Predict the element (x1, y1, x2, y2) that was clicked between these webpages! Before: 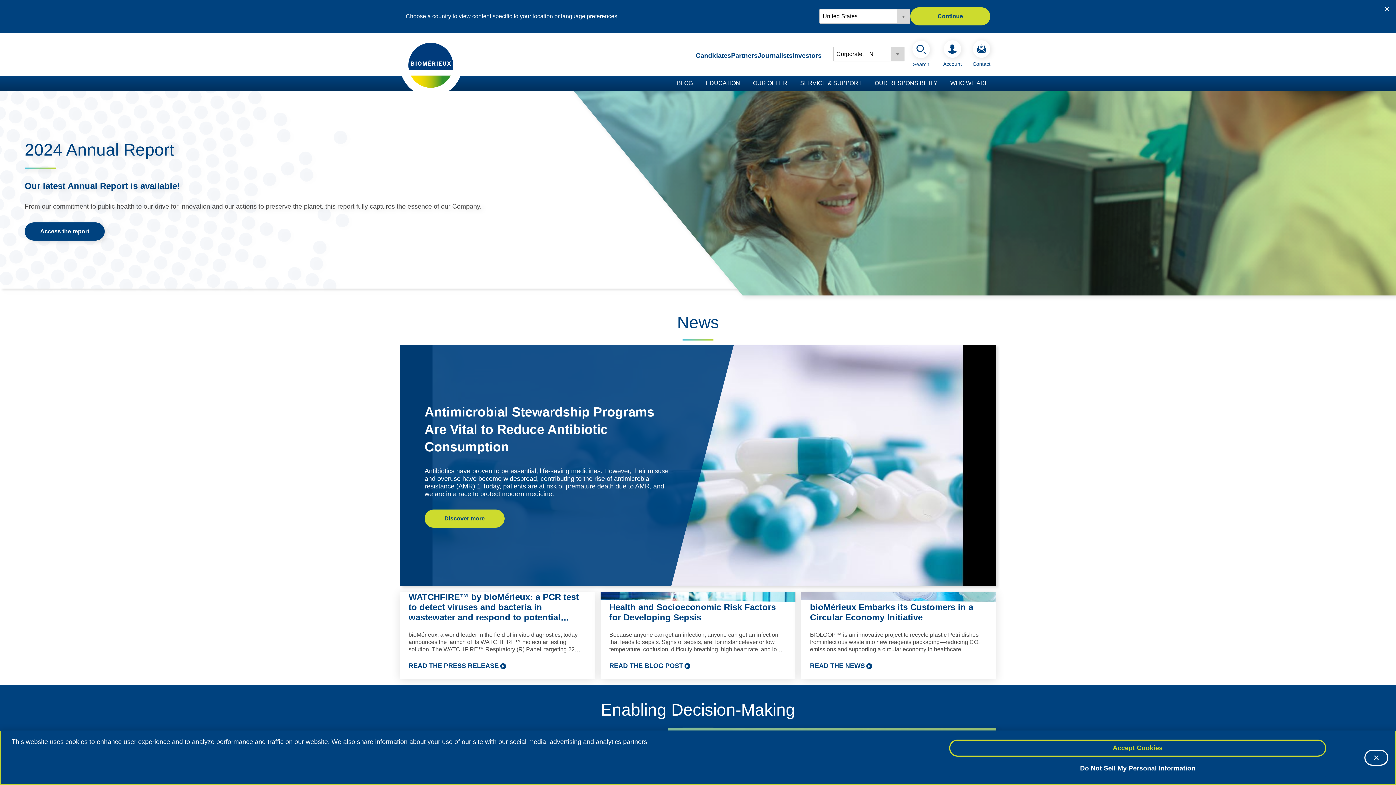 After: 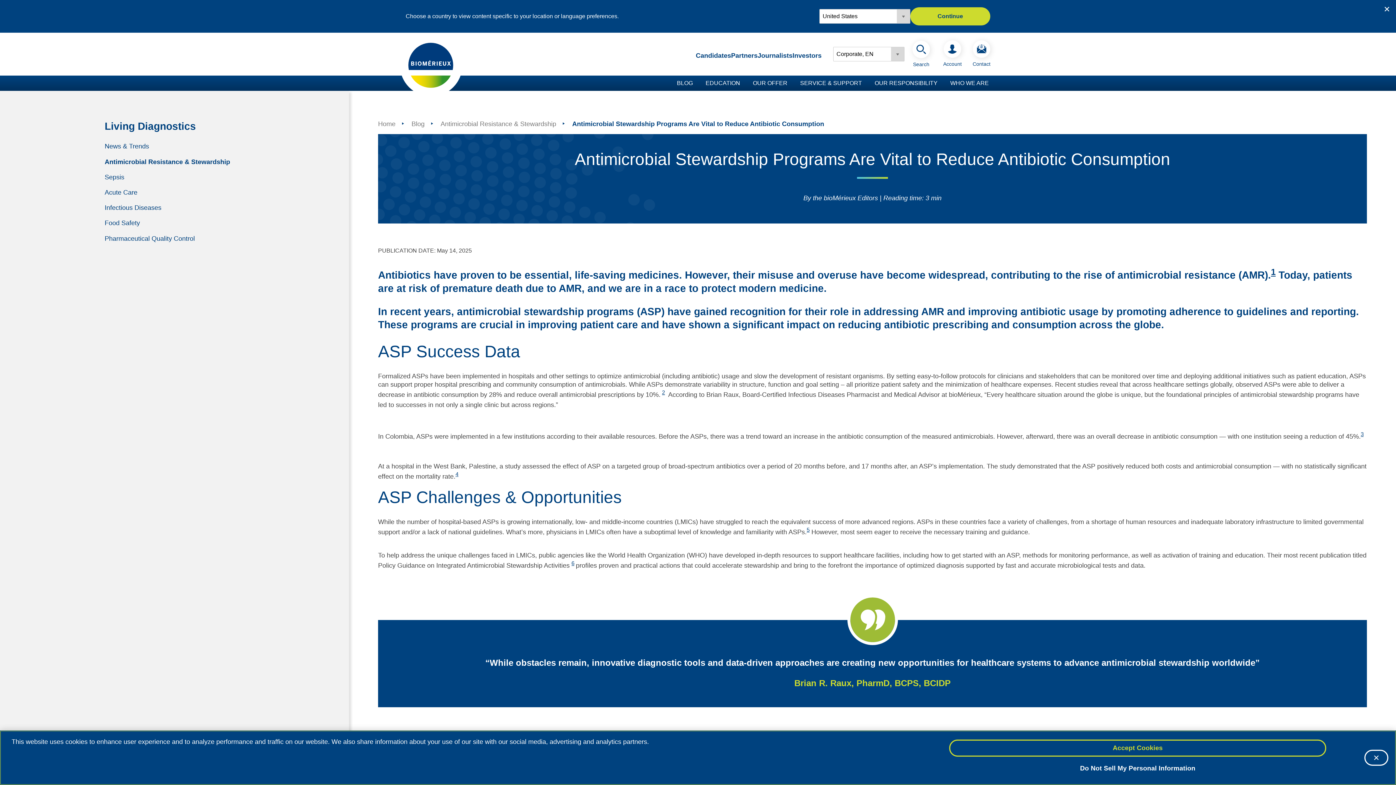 Action: label: Antimicrobial Stewardship Programs Are Vital to Reduce Antibiotic Consumption bbox: (424, 404, 654, 454)